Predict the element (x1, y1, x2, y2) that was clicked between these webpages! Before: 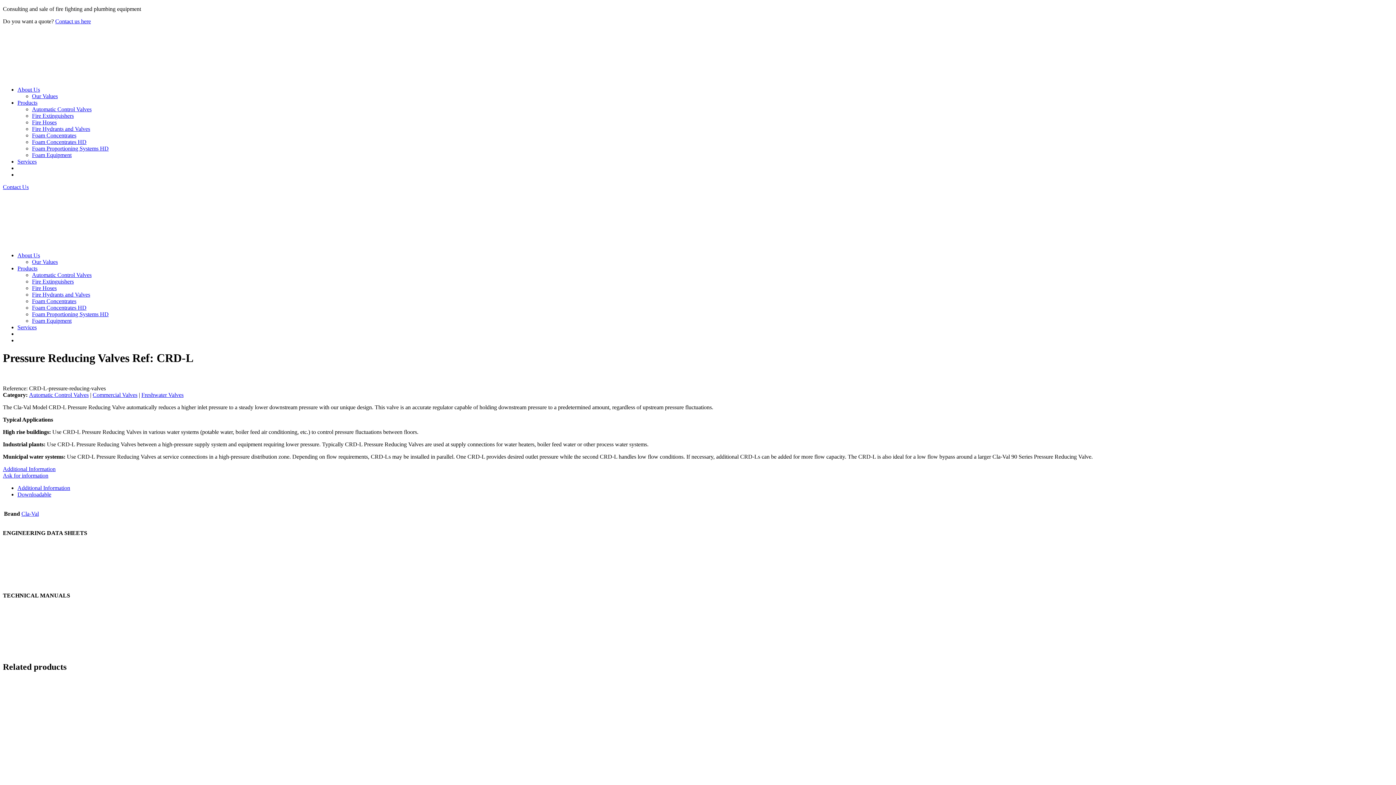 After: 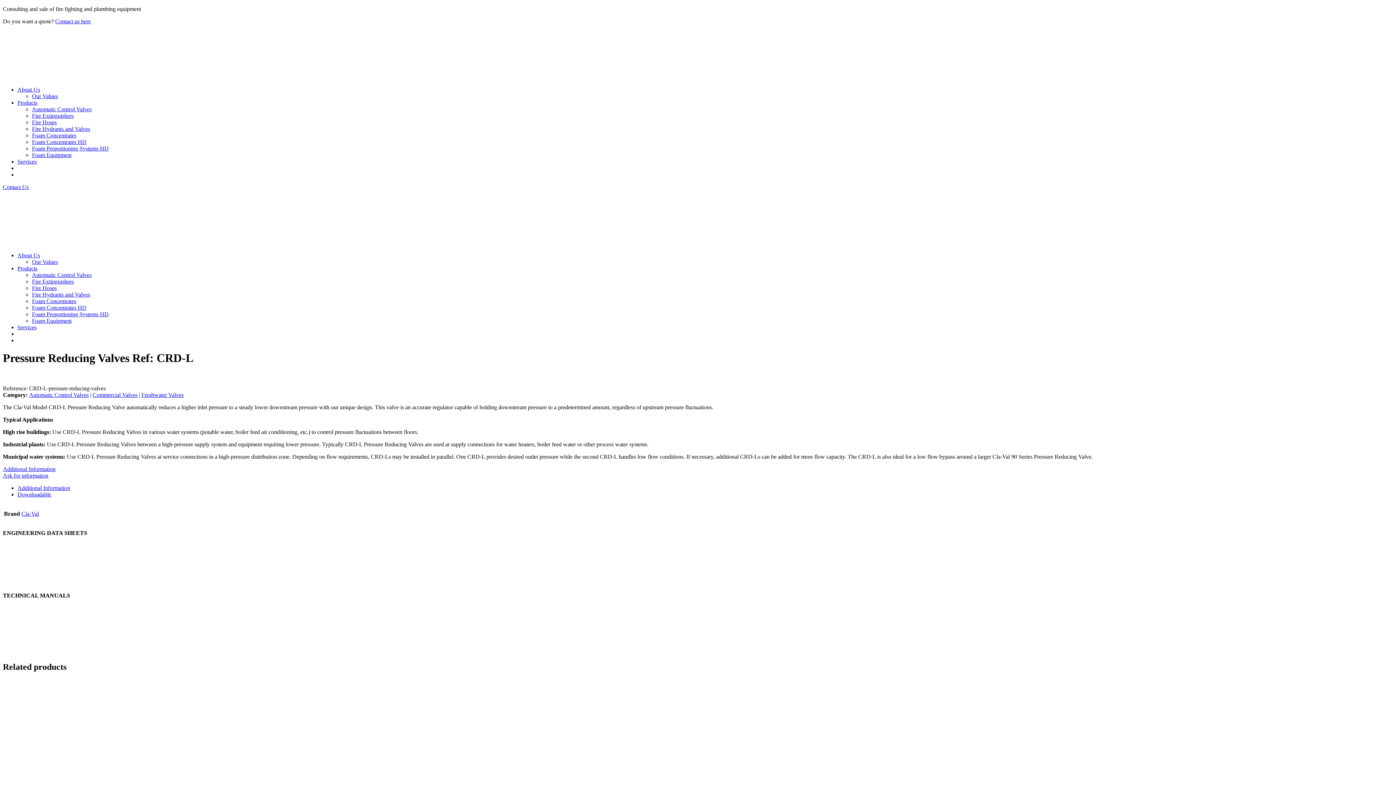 Action: label: Products bbox: (17, 265, 37, 271)